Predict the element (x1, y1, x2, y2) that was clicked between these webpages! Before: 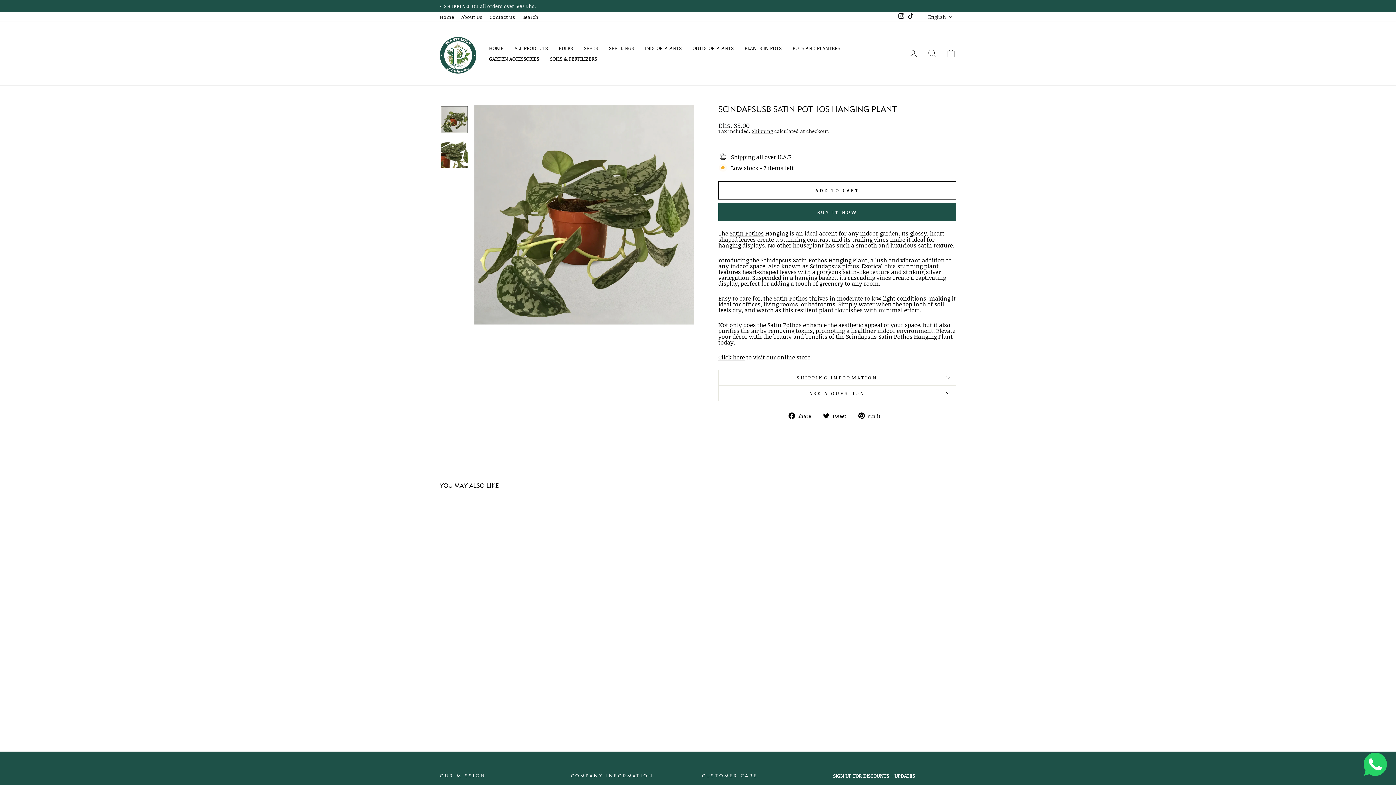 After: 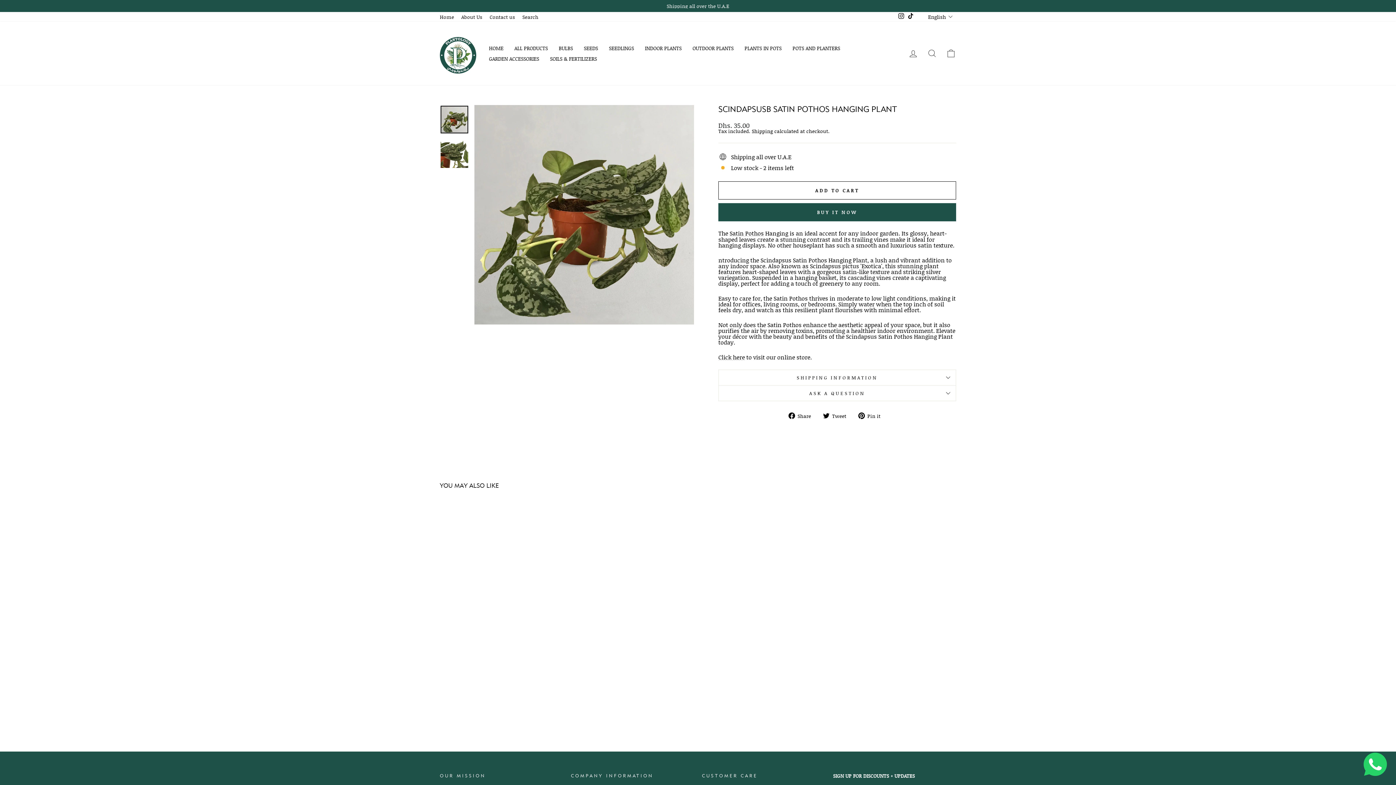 Action: bbox: (823, 412, 852, 419) label:  Tweet
Tweet on Twitter